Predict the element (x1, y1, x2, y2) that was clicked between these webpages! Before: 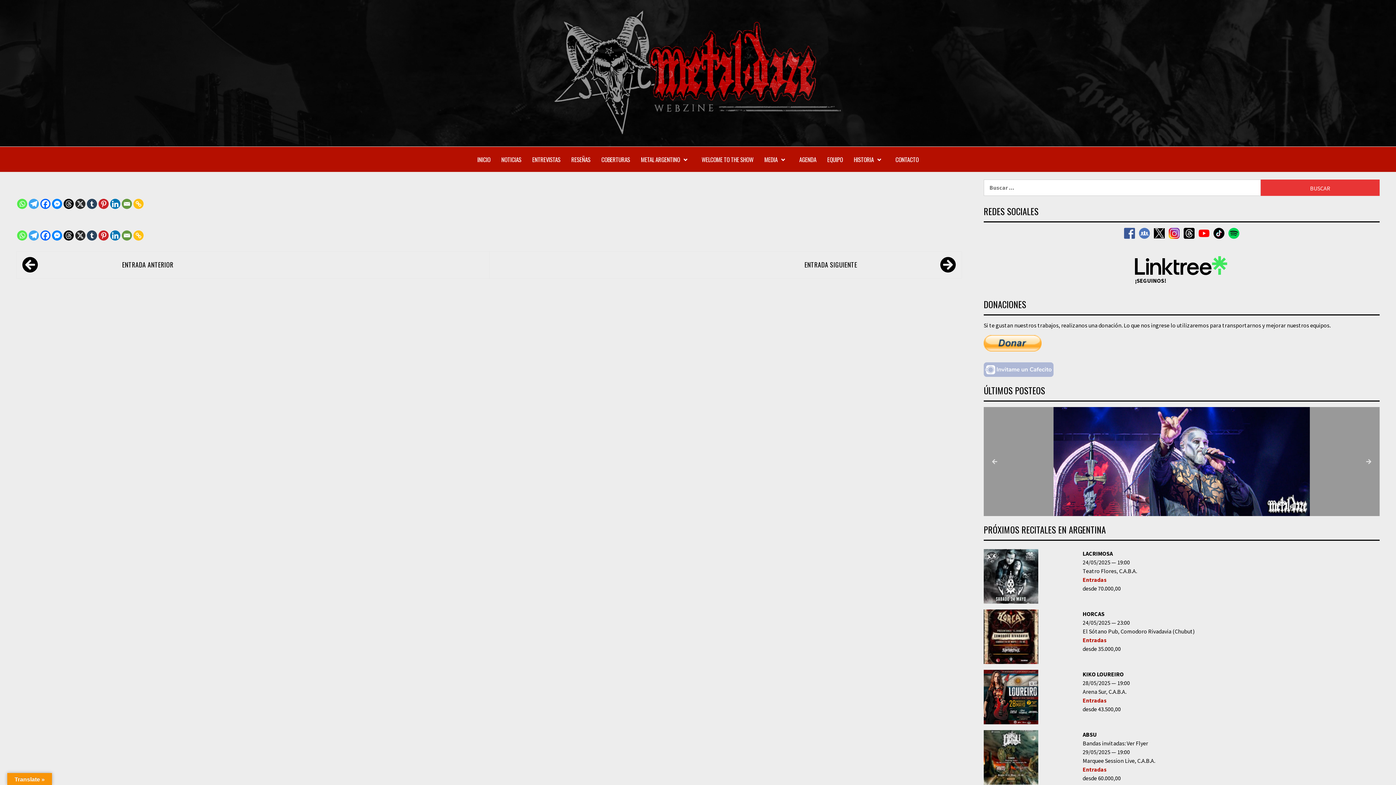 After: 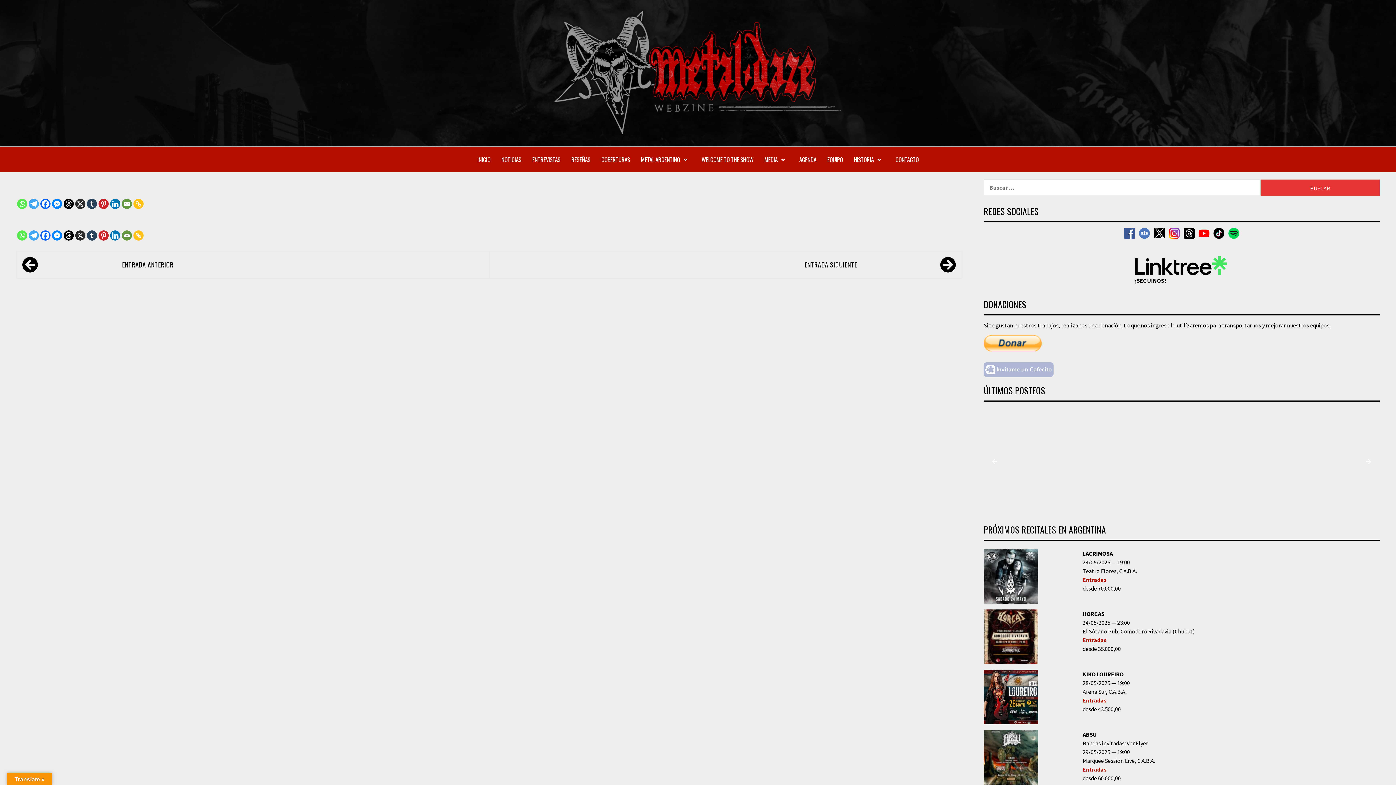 Action: bbox: (1182, 229, 1196, 236)